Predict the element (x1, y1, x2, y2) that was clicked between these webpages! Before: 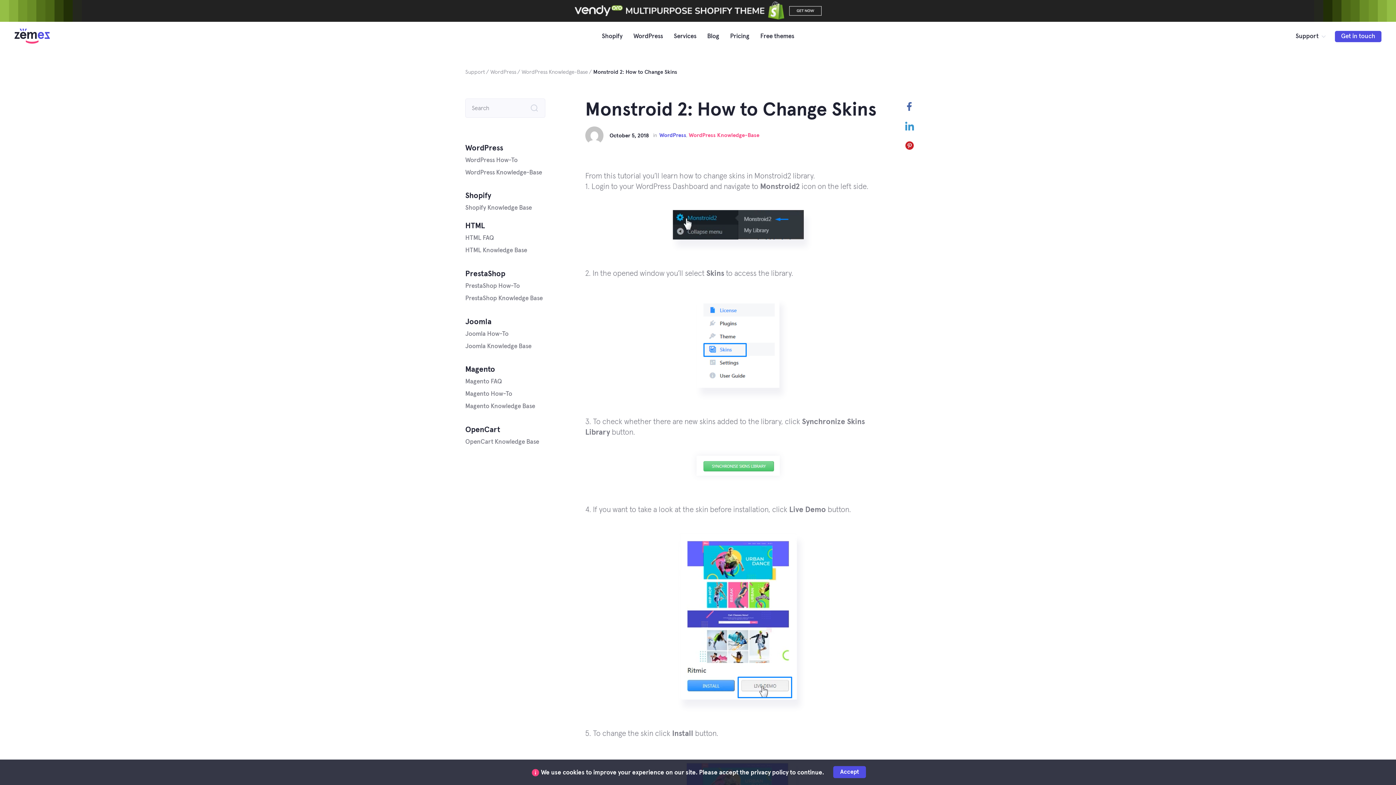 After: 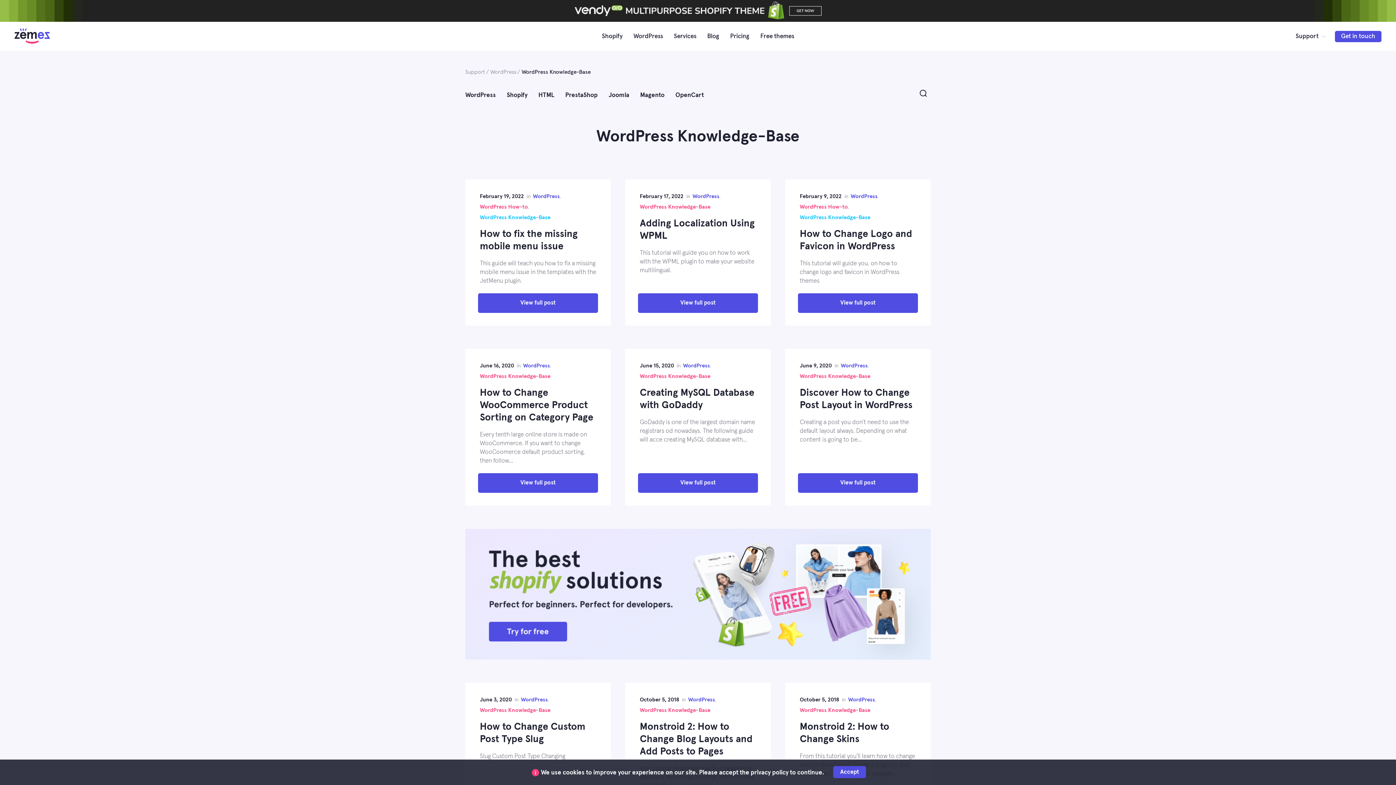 Action: bbox: (465, 169, 542, 175) label: WordPress Knowledge-Base